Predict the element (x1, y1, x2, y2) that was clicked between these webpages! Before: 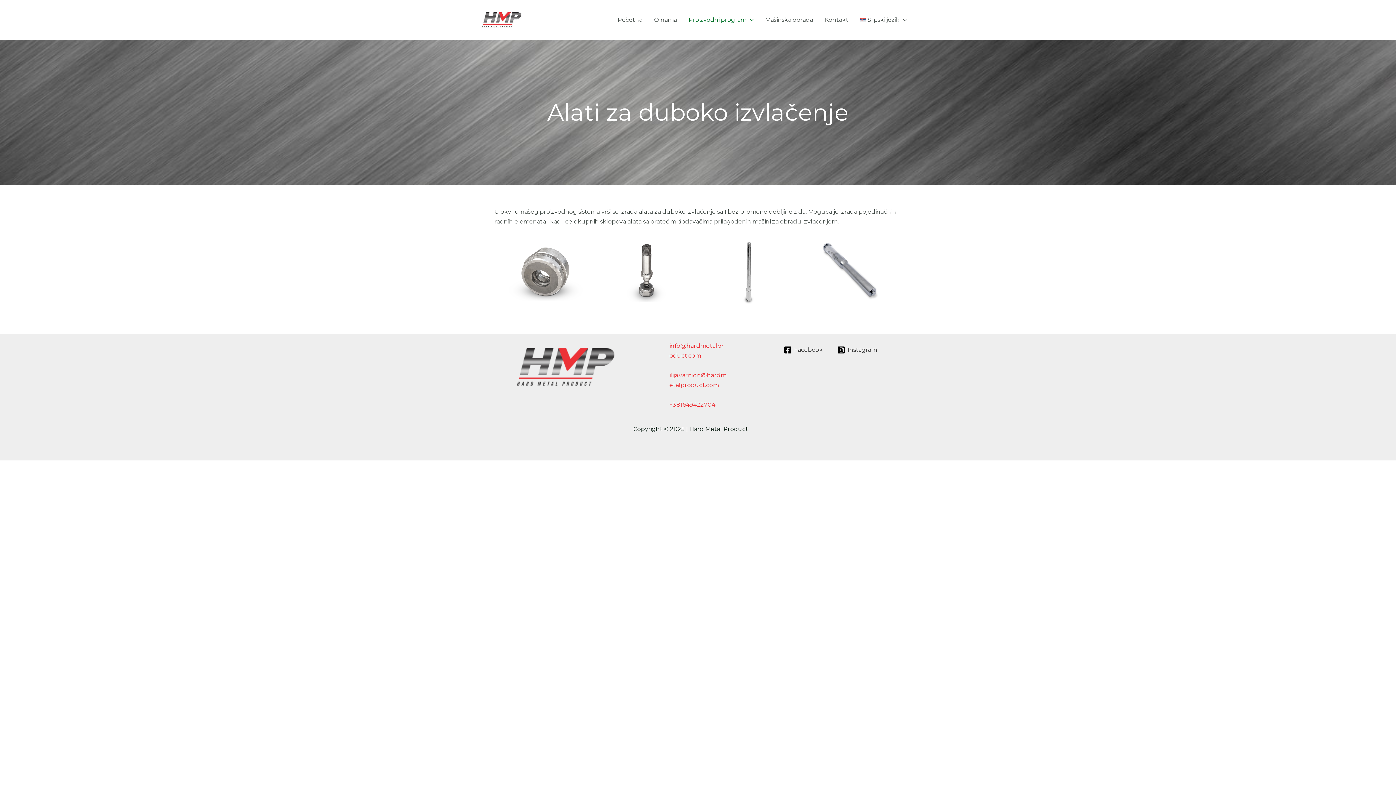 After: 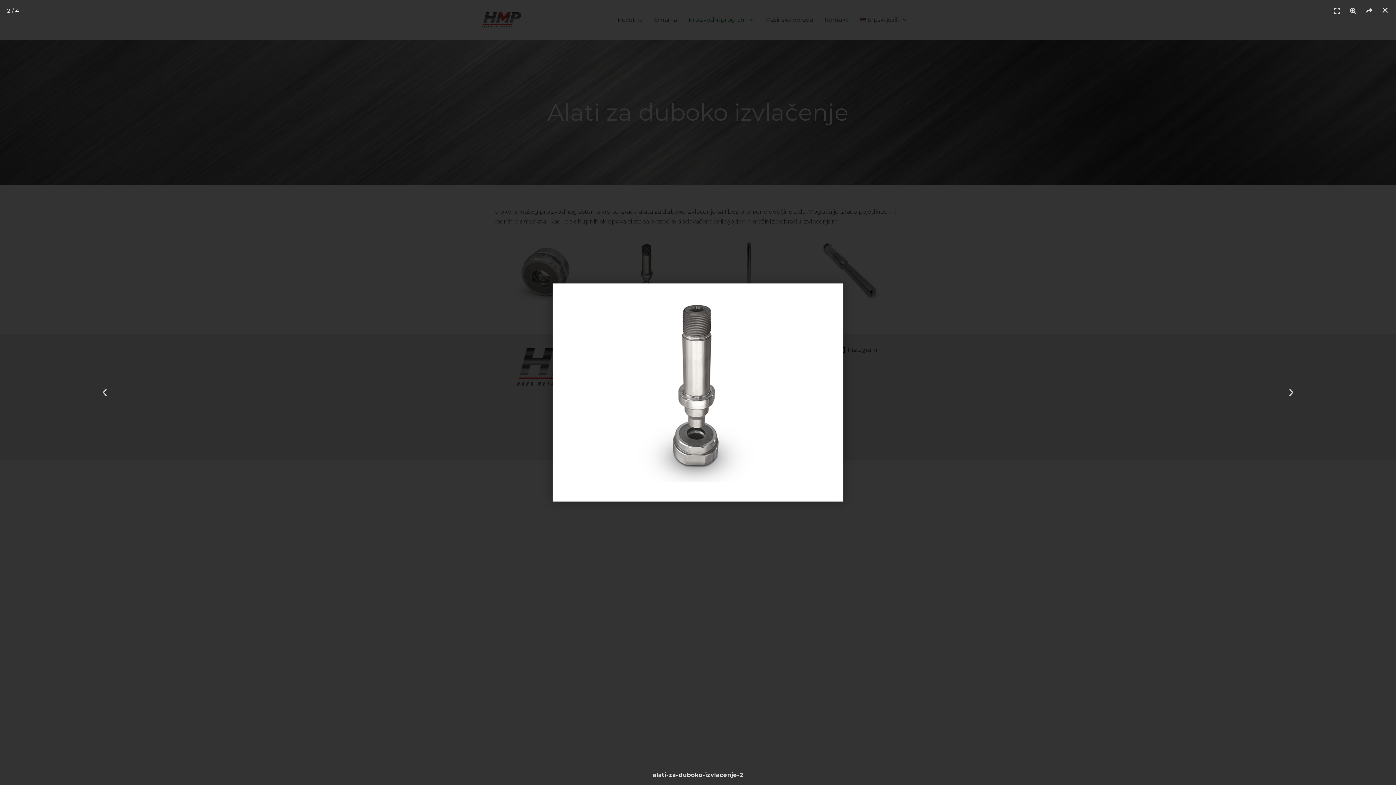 Action: bbox: (600, 237, 694, 308)